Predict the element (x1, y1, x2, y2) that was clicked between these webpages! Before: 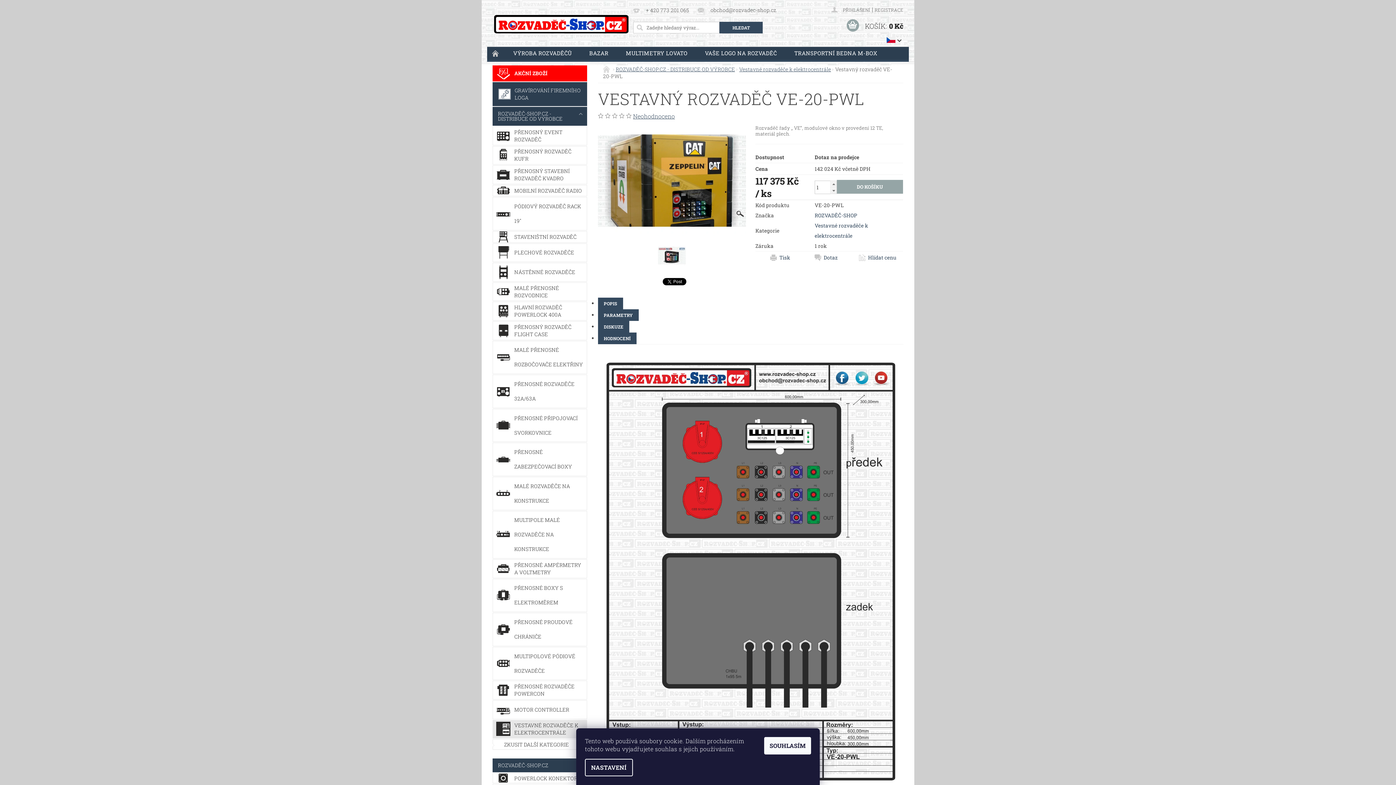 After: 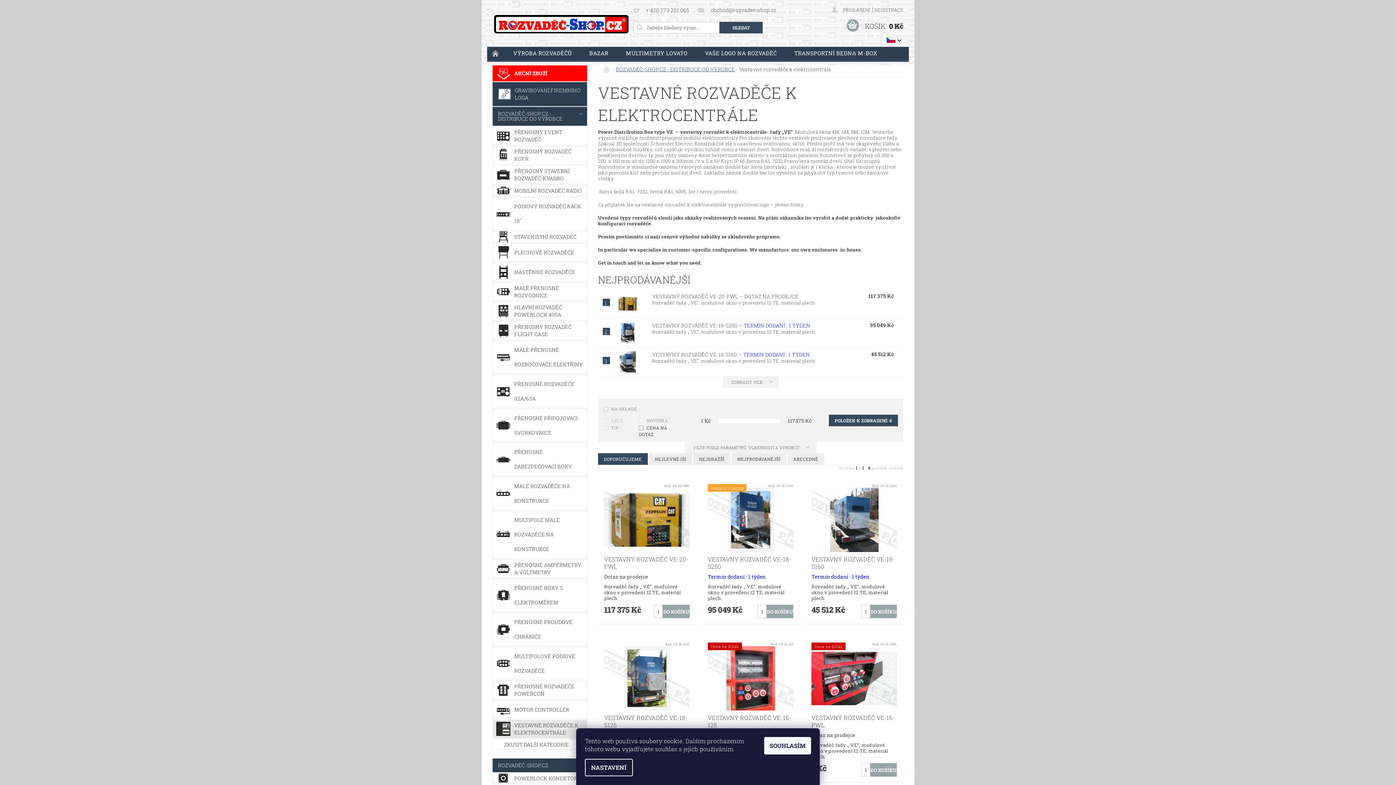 Action: label: VESTAVNÉ ROZVADĚČE K ELEKTROCENTRÁLE bbox: (492, 720, 586, 738)